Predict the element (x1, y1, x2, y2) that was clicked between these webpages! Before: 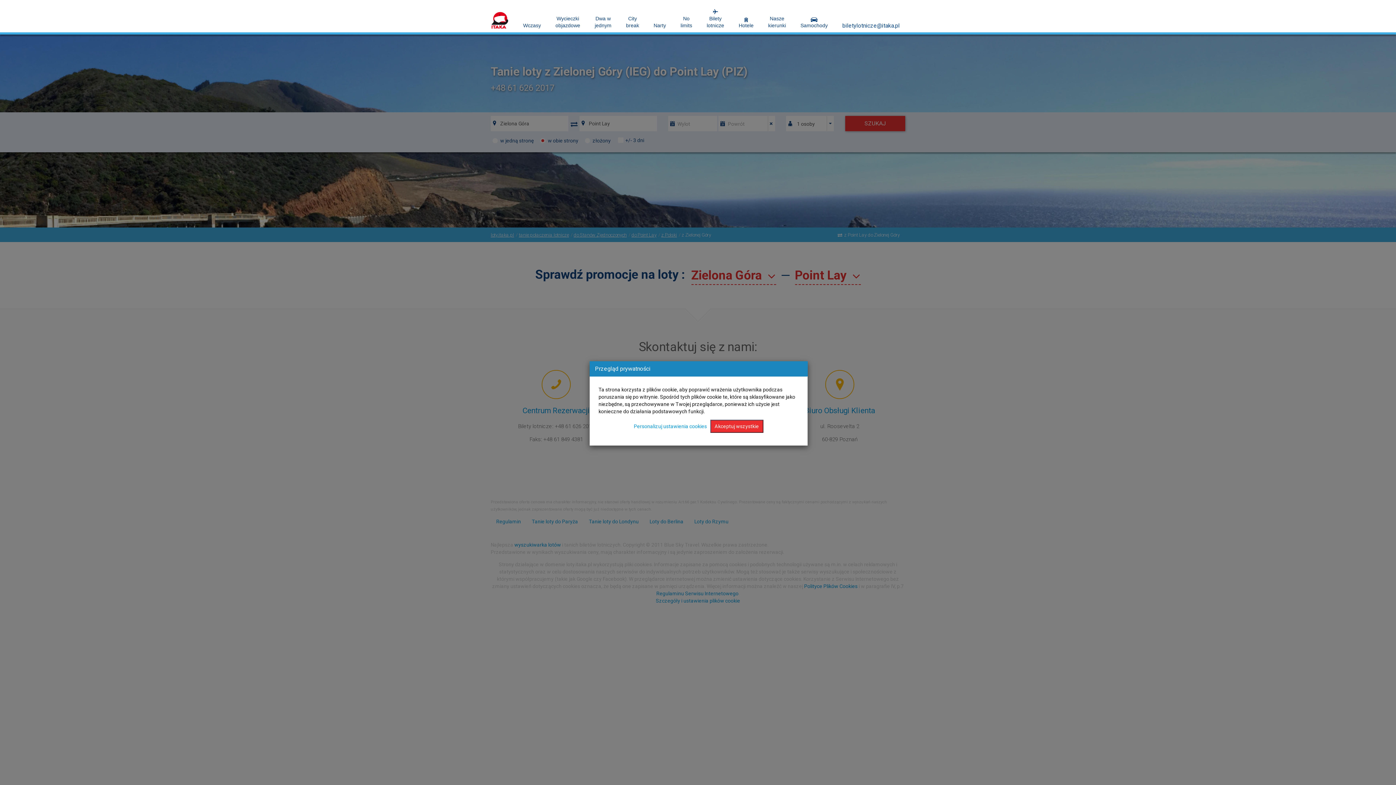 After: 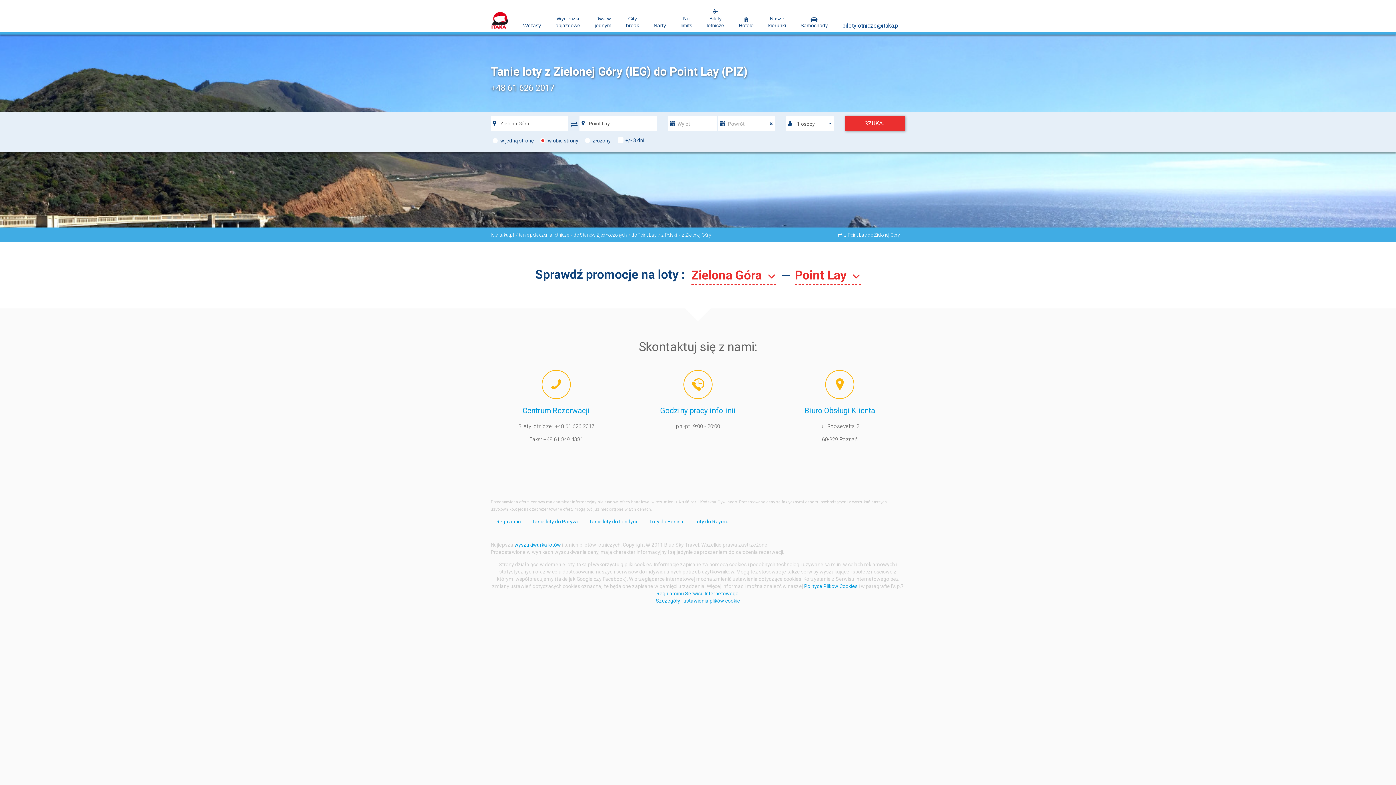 Action: label: Akceptuj wszystkie bbox: (710, 420, 763, 433)